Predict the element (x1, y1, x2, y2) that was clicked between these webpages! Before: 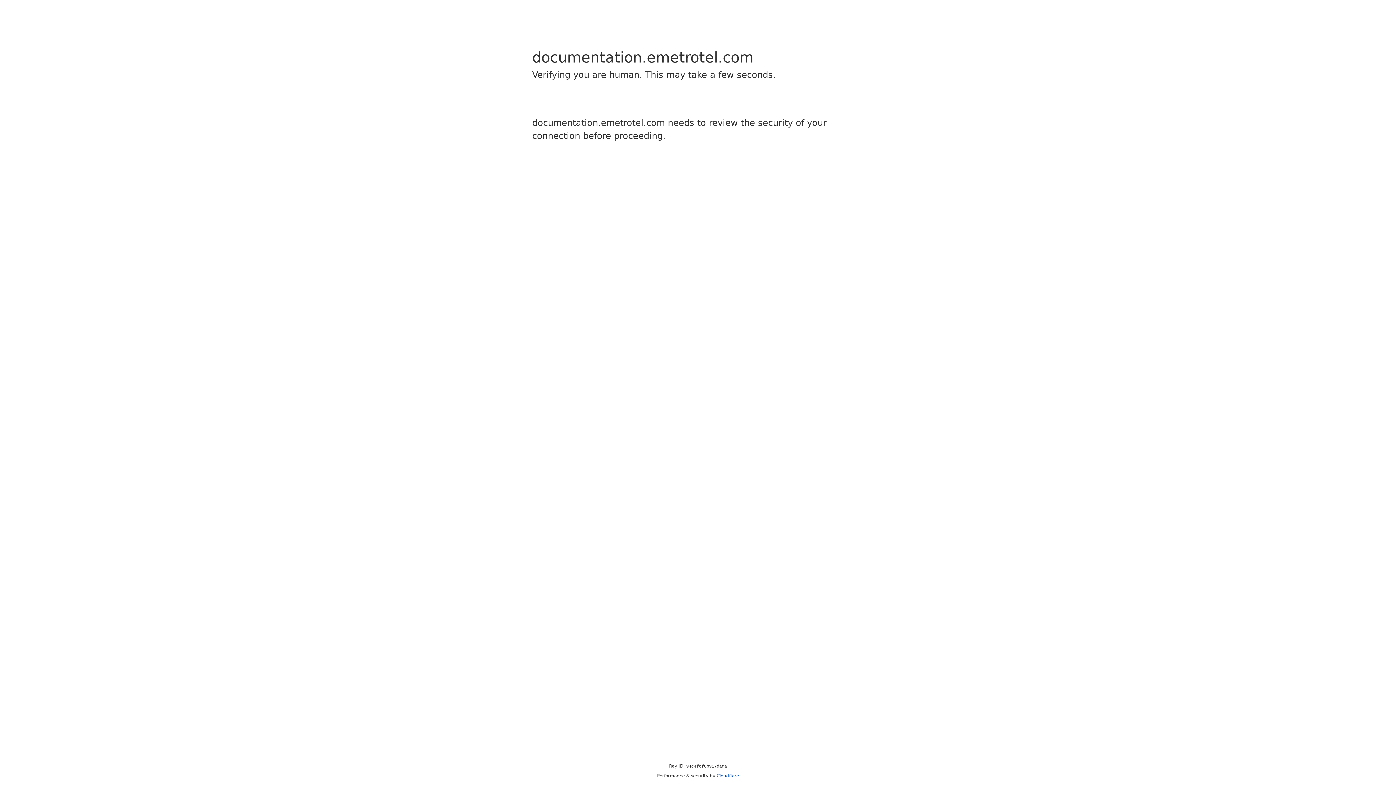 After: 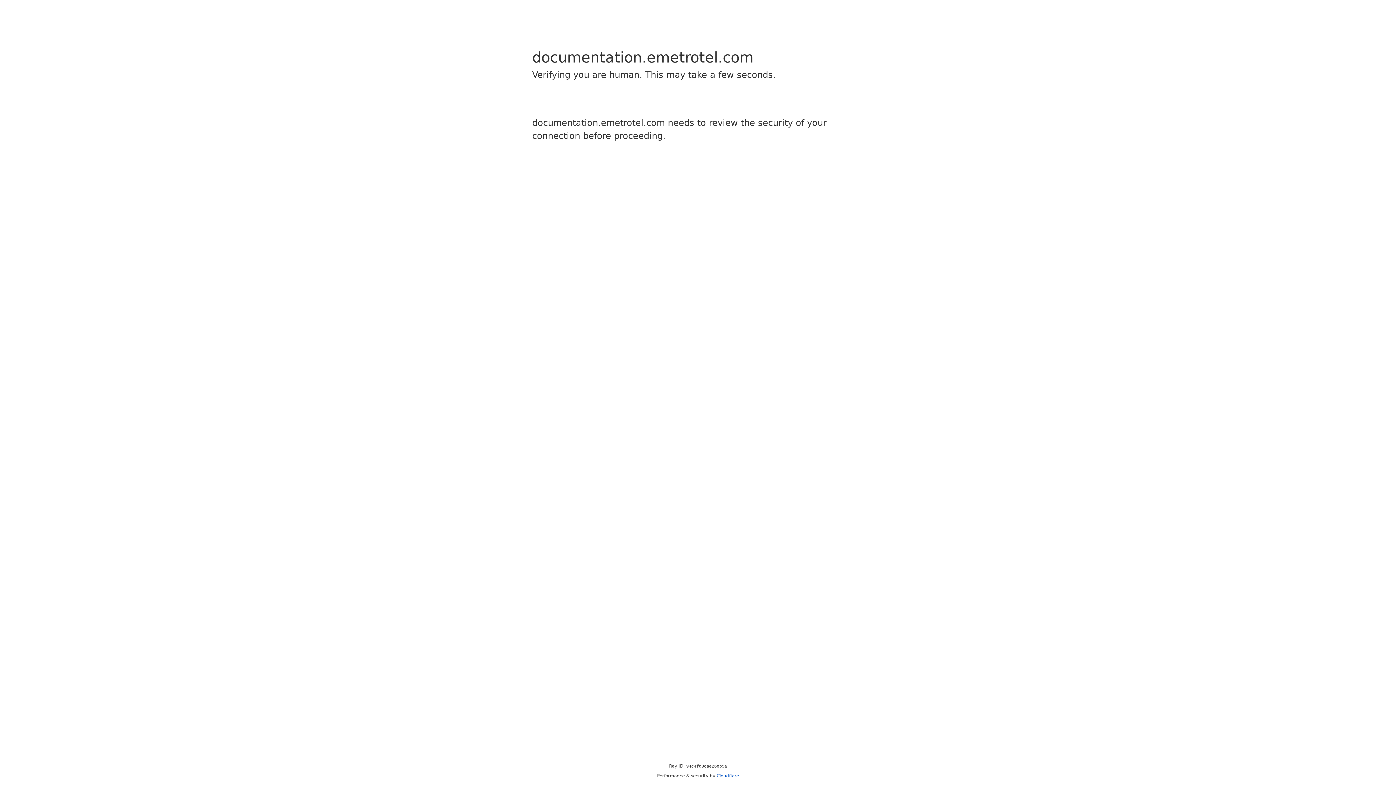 Action: bbox: (716, 773, 739, 778) label: Cloudflare